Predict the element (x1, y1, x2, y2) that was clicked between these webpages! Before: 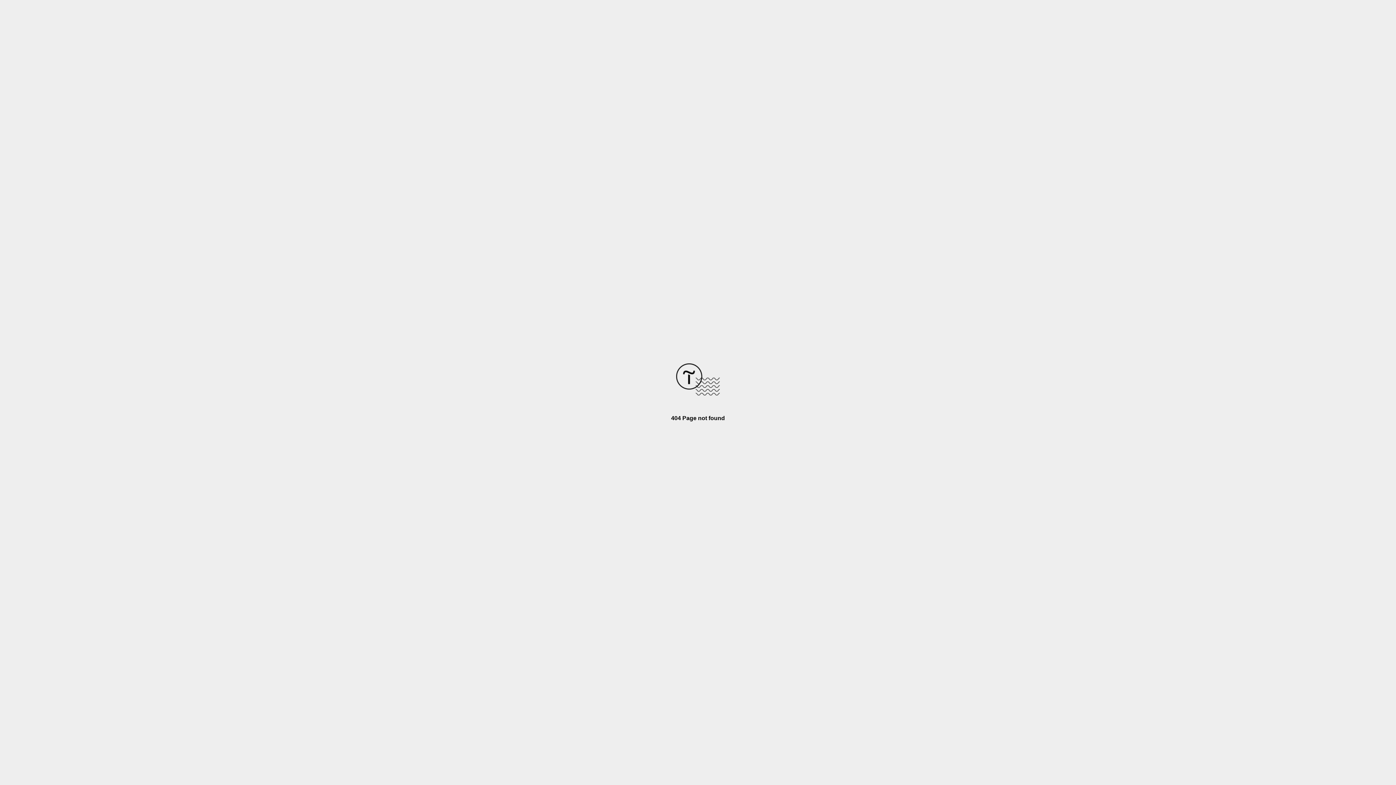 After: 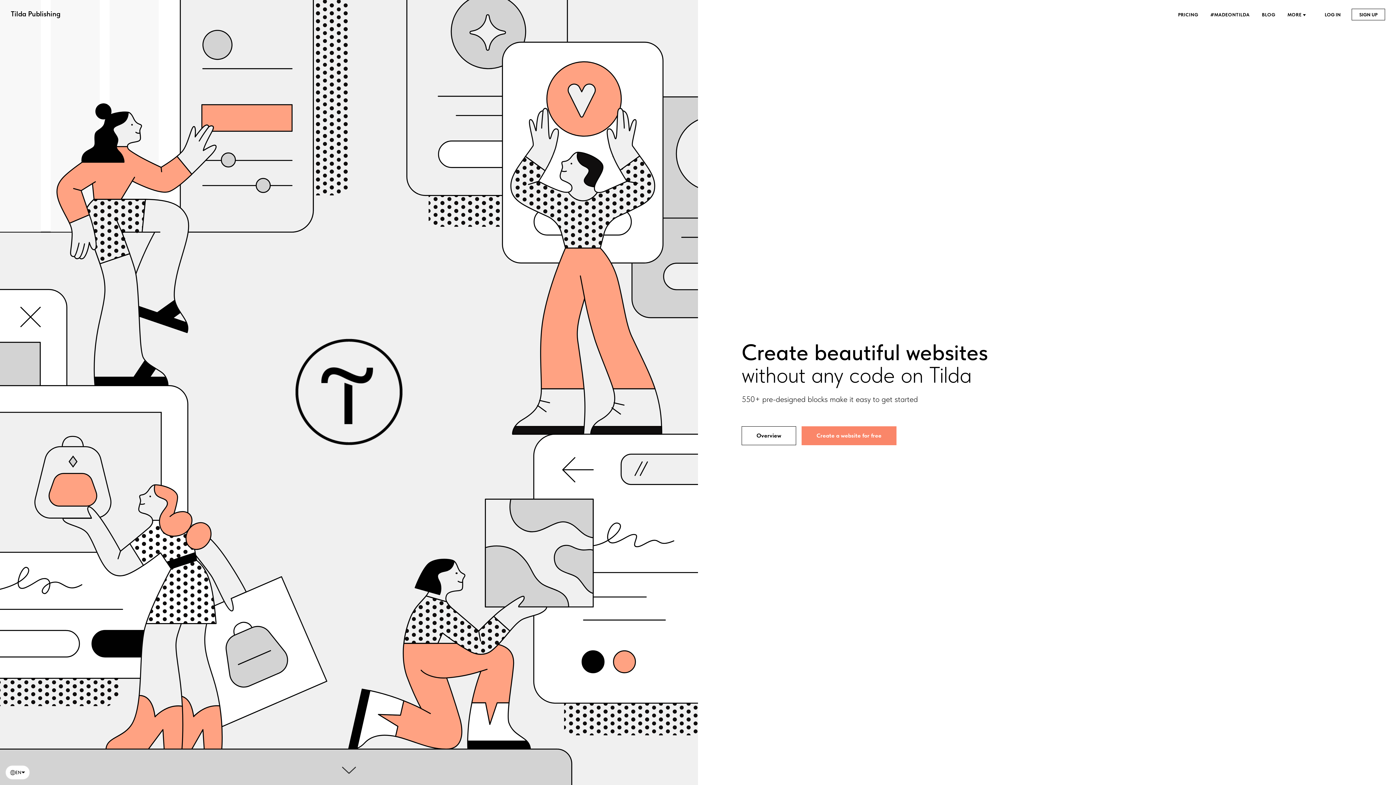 Action: bbox: (676, 390, 720, 396)